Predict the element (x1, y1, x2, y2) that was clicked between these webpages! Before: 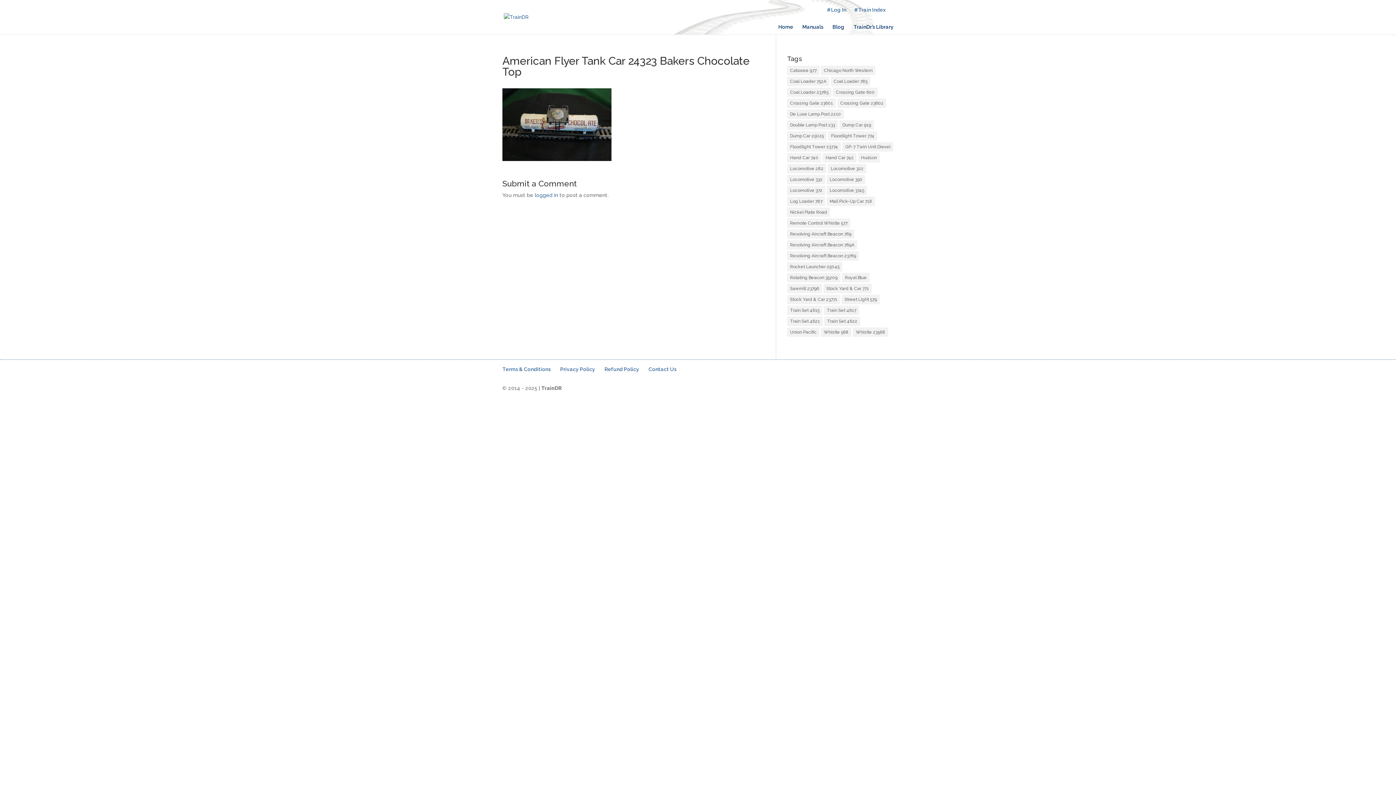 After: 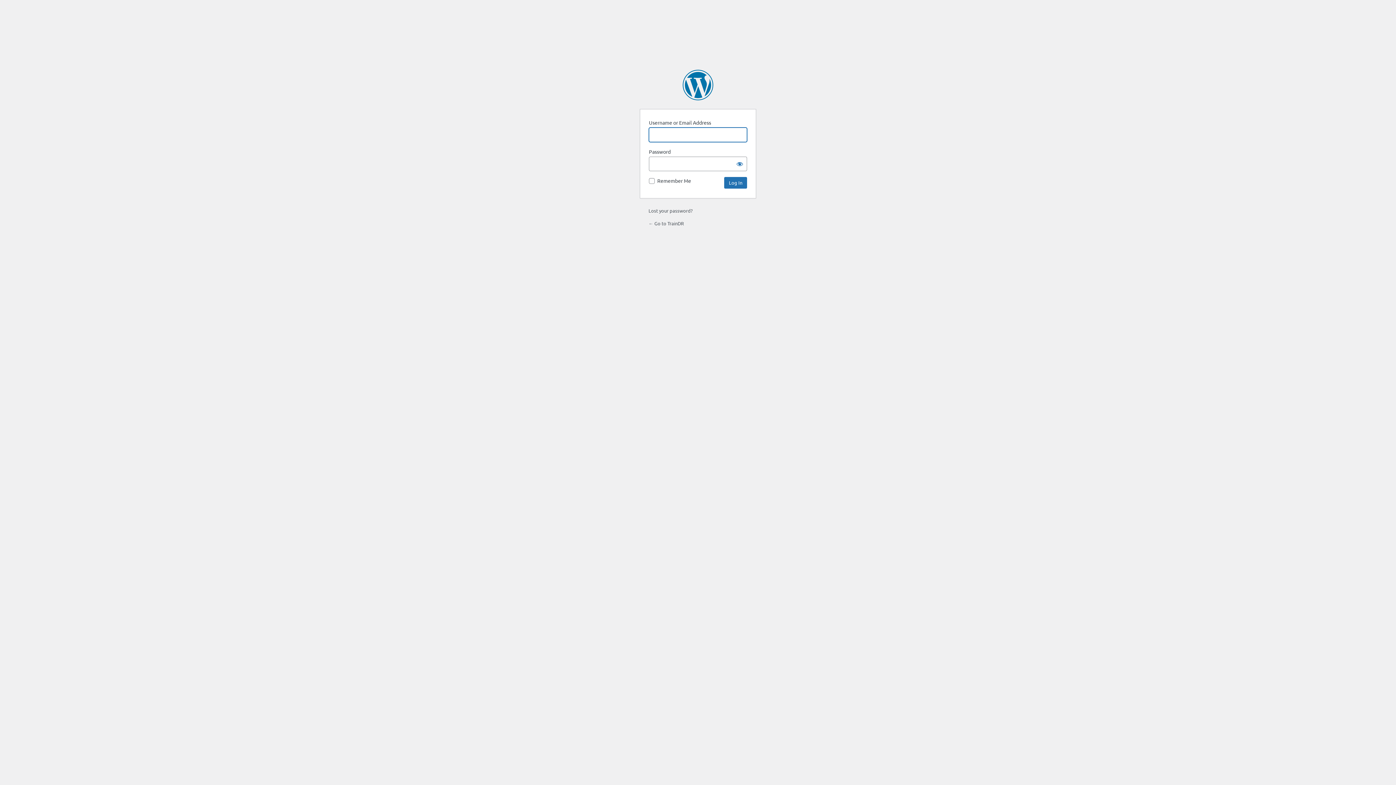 Action: bbox: (534, 192, 558, 198) label: logged in